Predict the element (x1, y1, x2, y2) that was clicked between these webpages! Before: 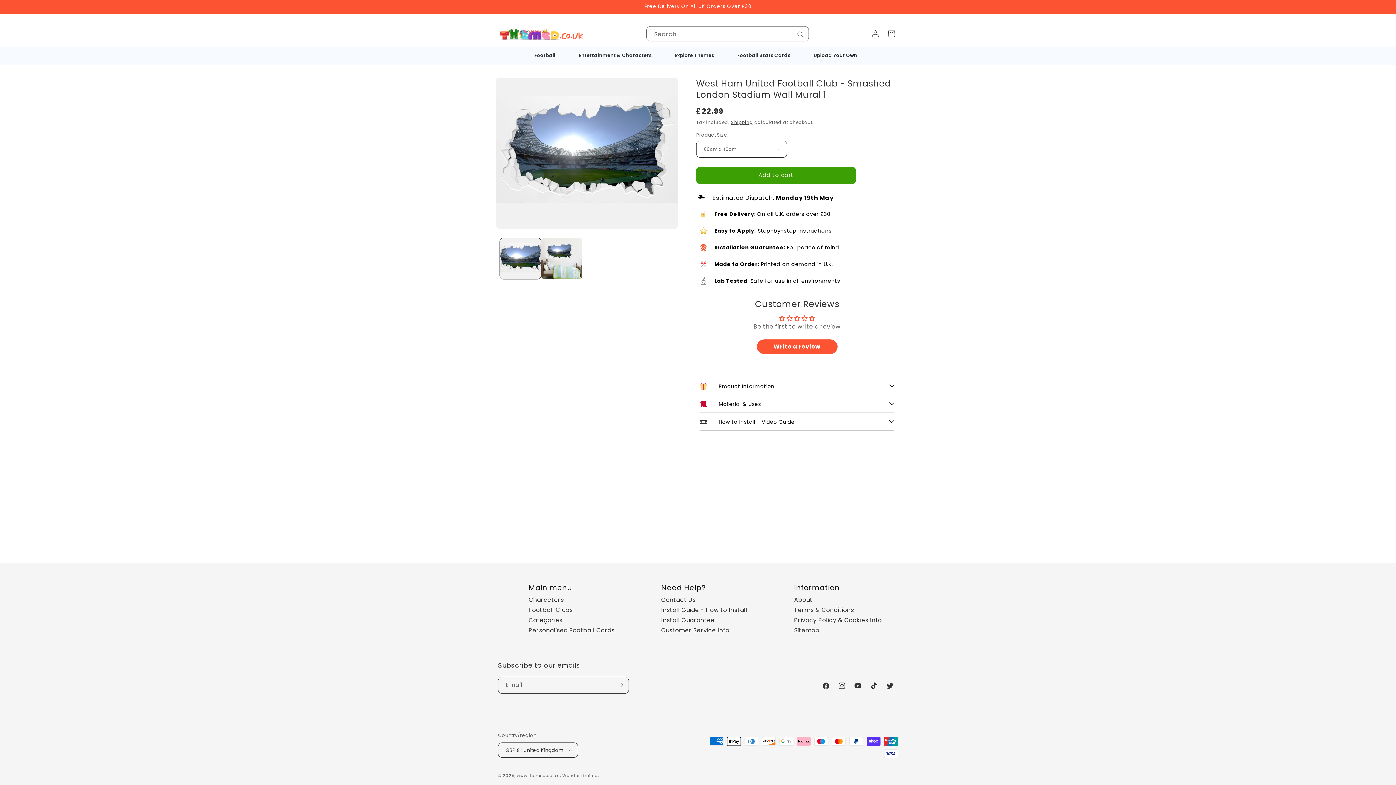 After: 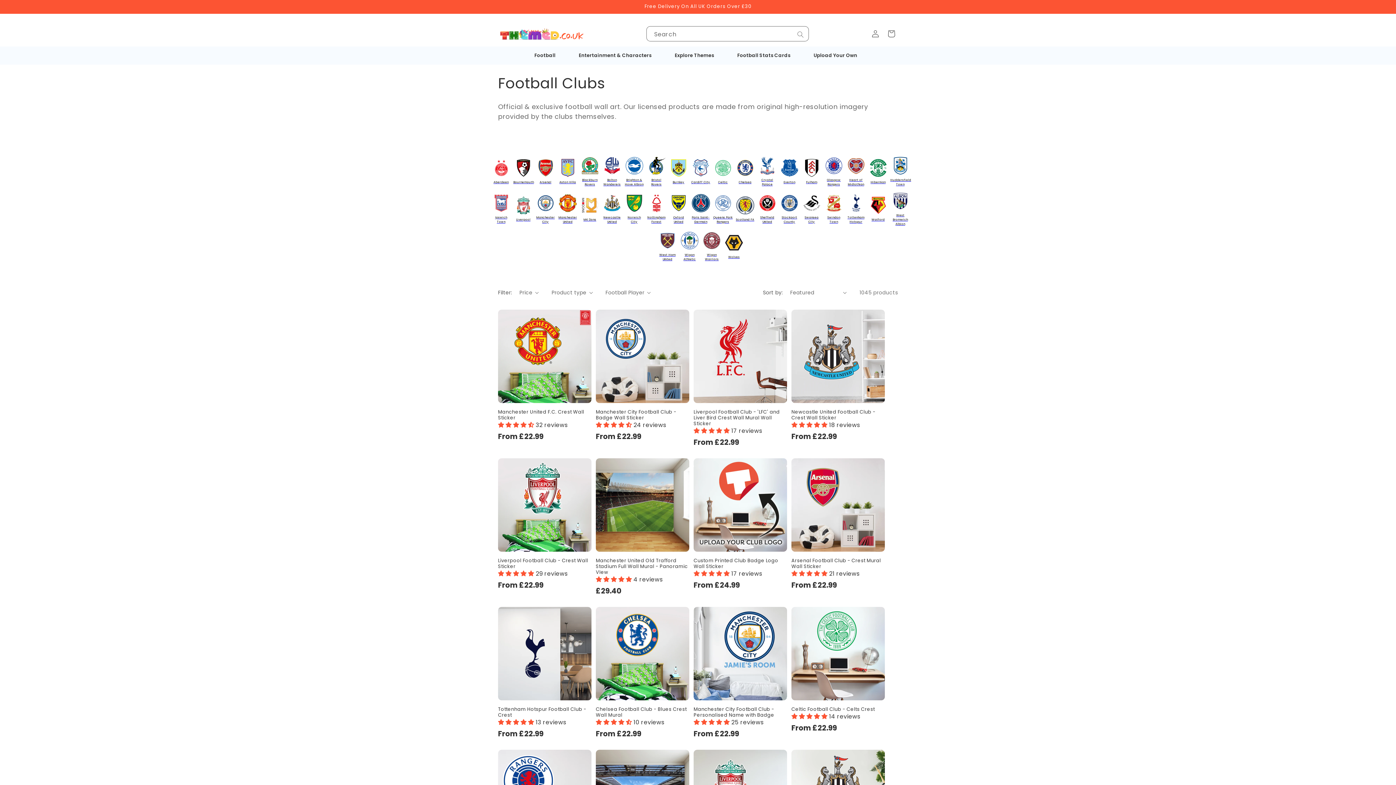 Action: label: Football bbox: (522, 46, 567, 64)